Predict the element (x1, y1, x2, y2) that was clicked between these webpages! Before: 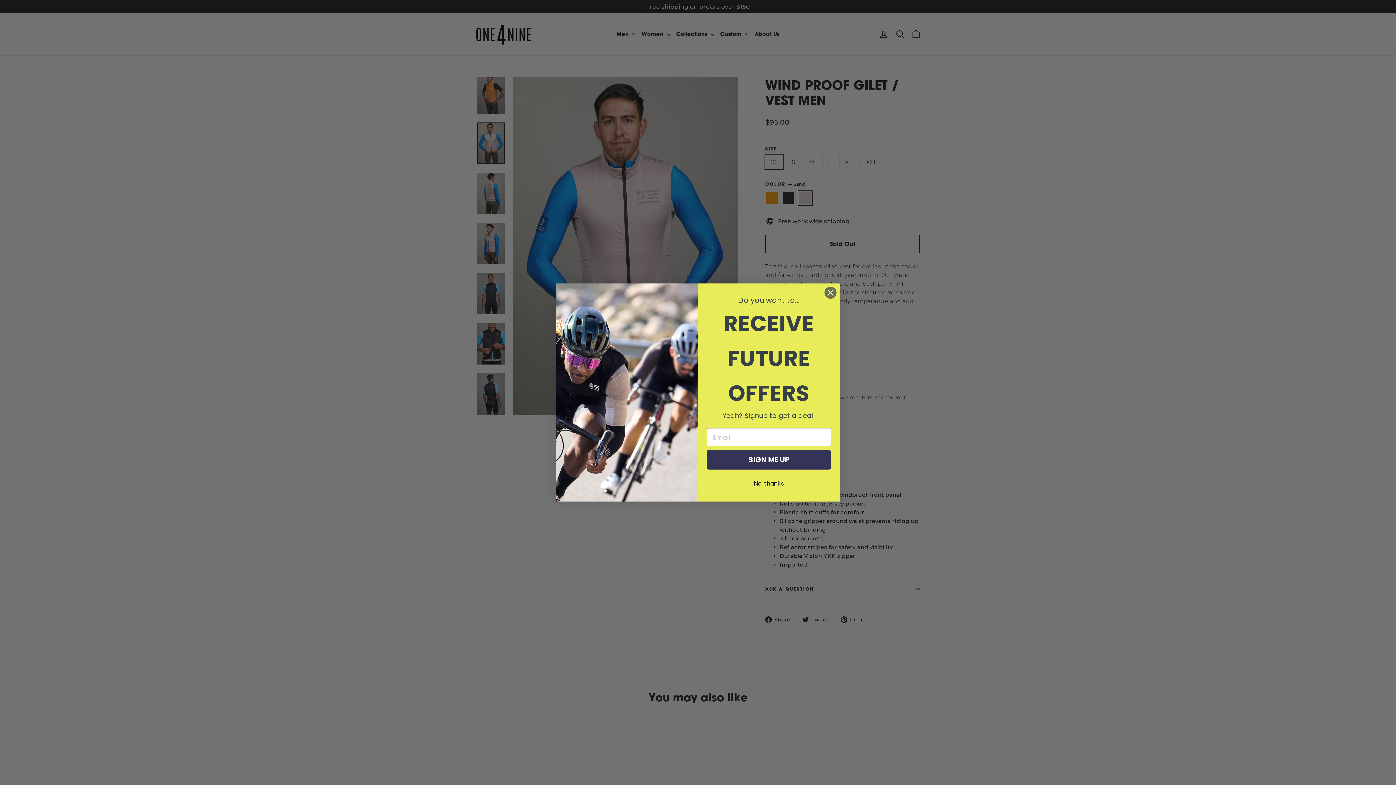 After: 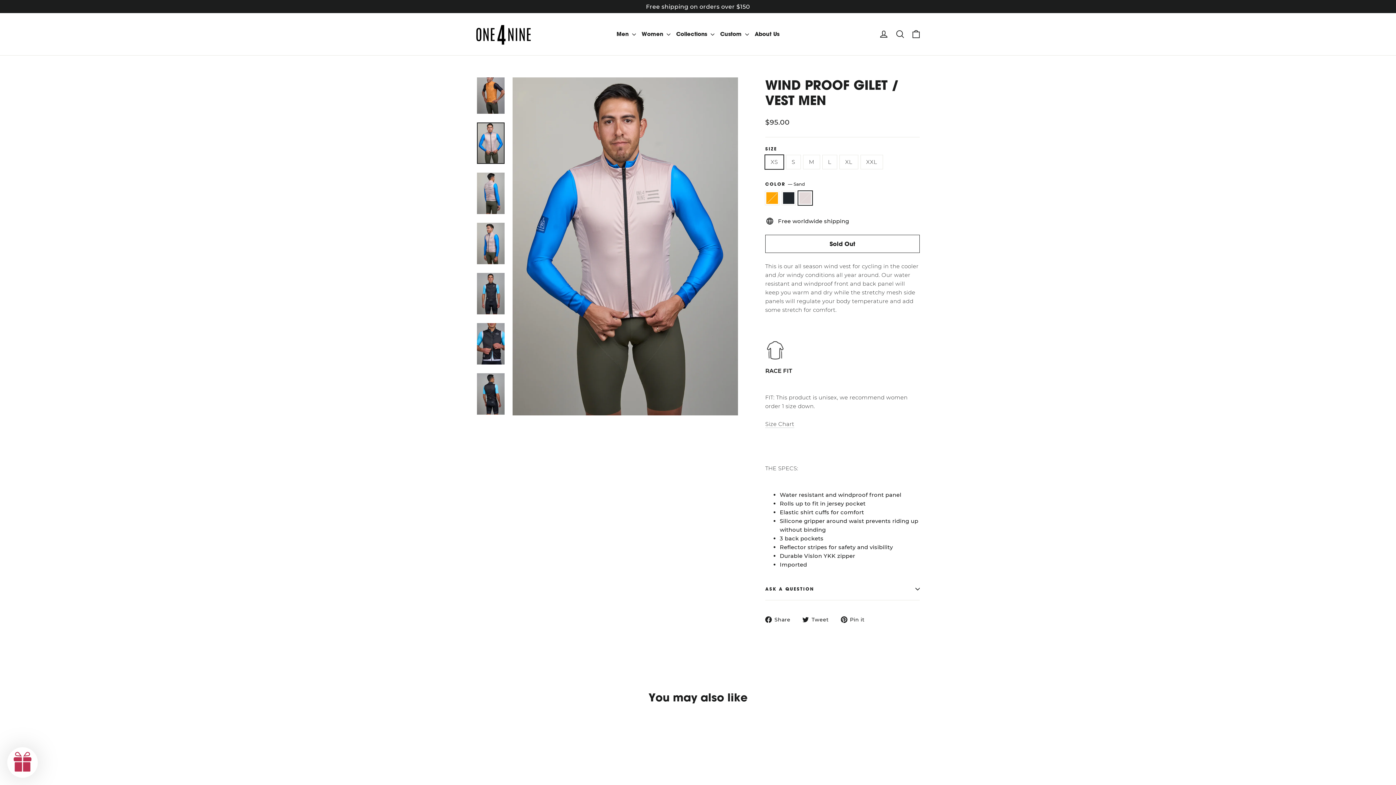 Action: label: No, thanks bbox: (706, 500, 831, 514)